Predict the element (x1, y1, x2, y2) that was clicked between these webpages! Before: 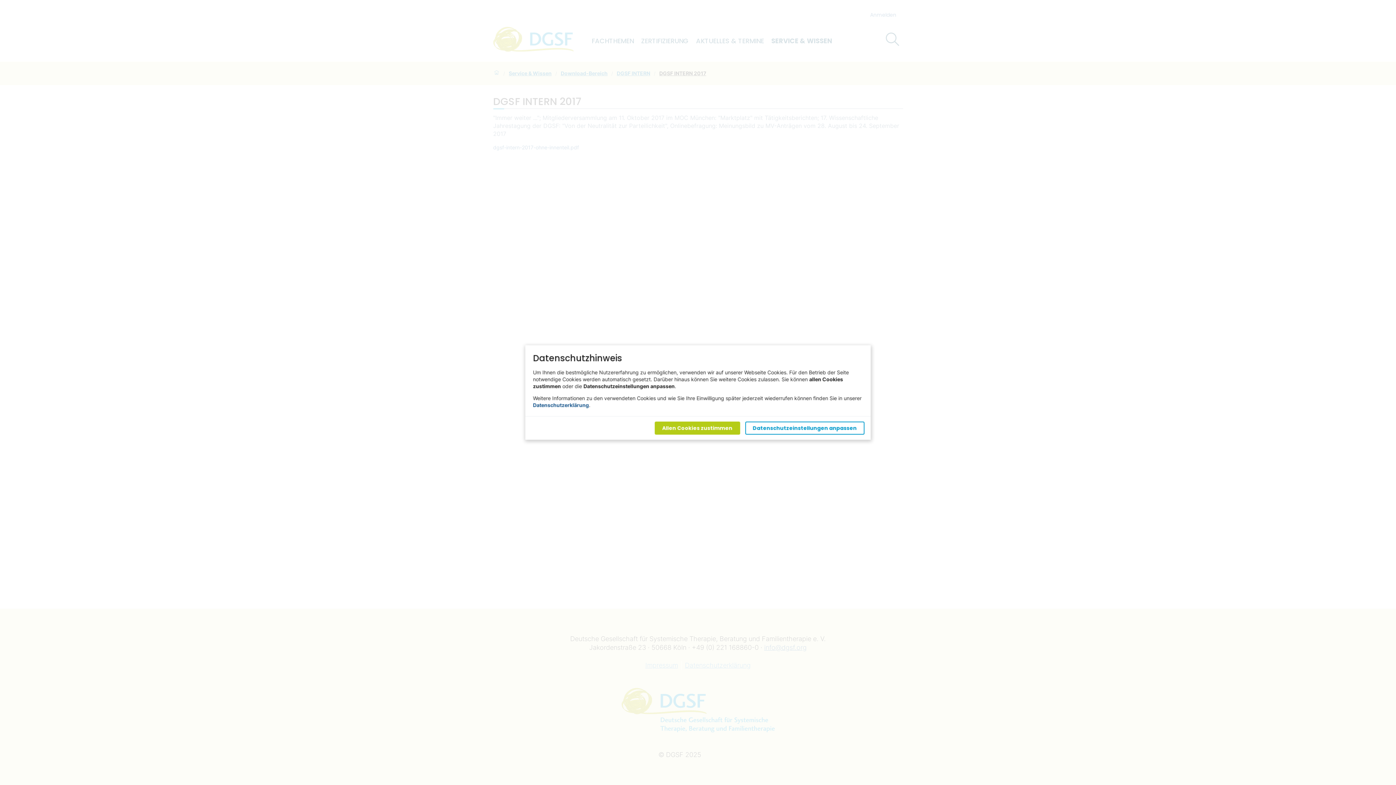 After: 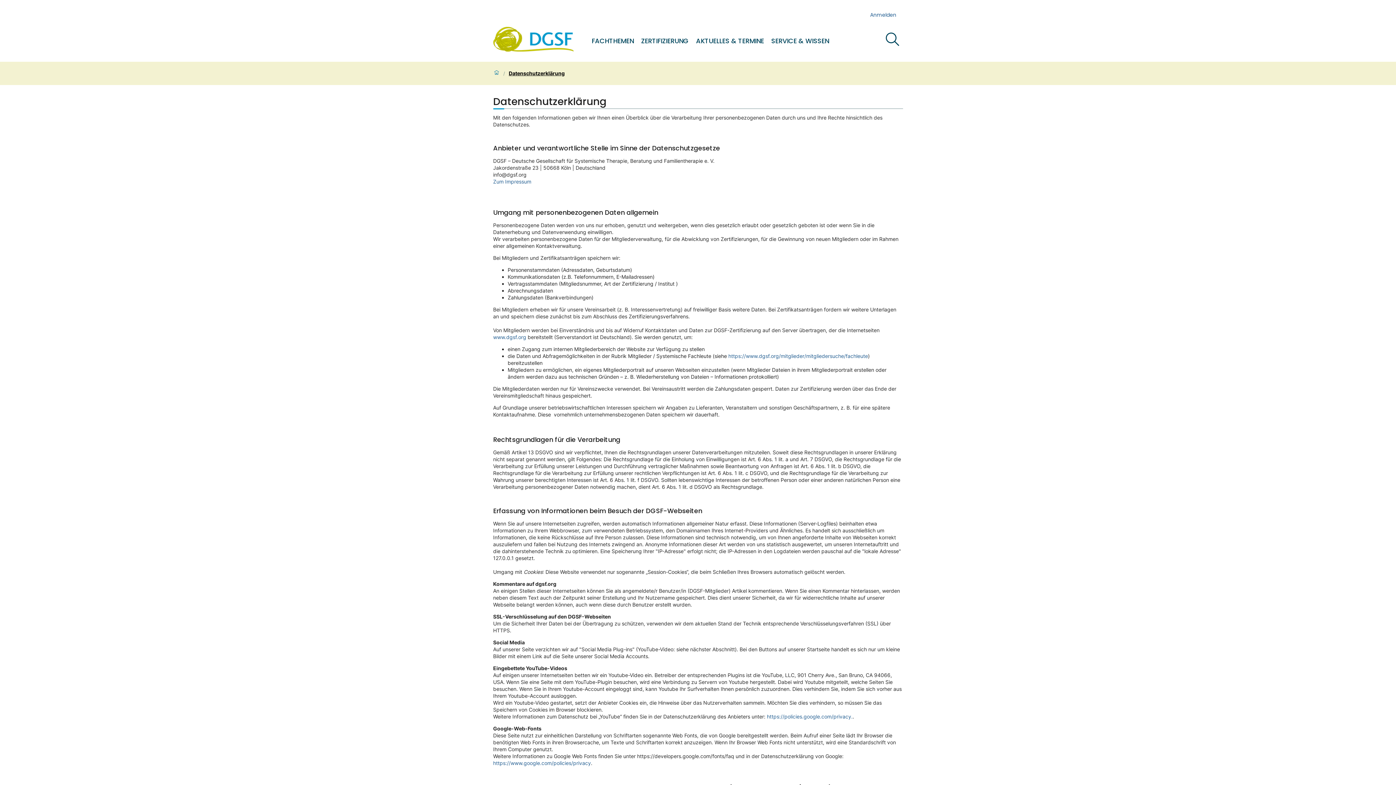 Action: label: Datenschutzerklärung bbox: (533, 402, 589, 408)